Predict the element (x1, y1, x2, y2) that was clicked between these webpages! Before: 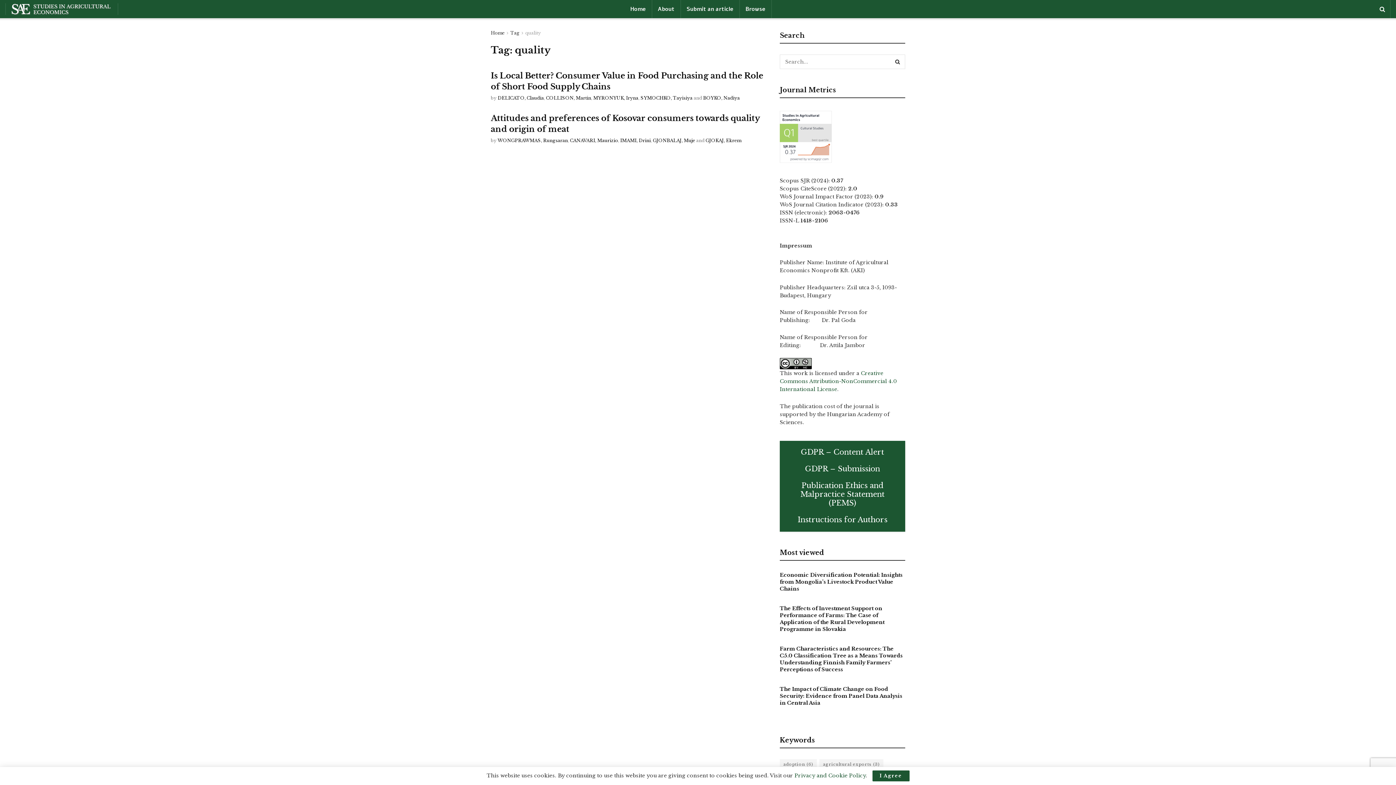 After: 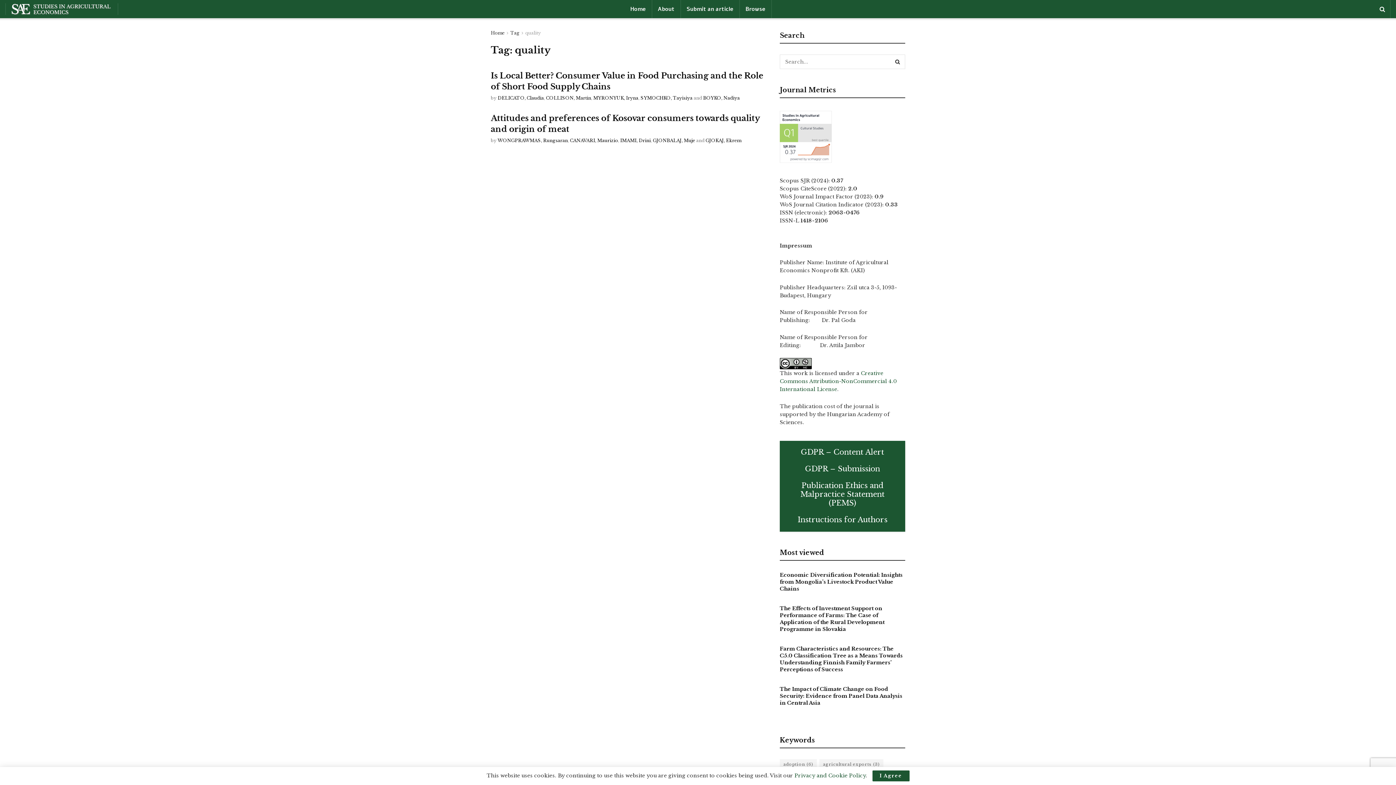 Action: bbox: (525, 30, 541, 35) label: quality